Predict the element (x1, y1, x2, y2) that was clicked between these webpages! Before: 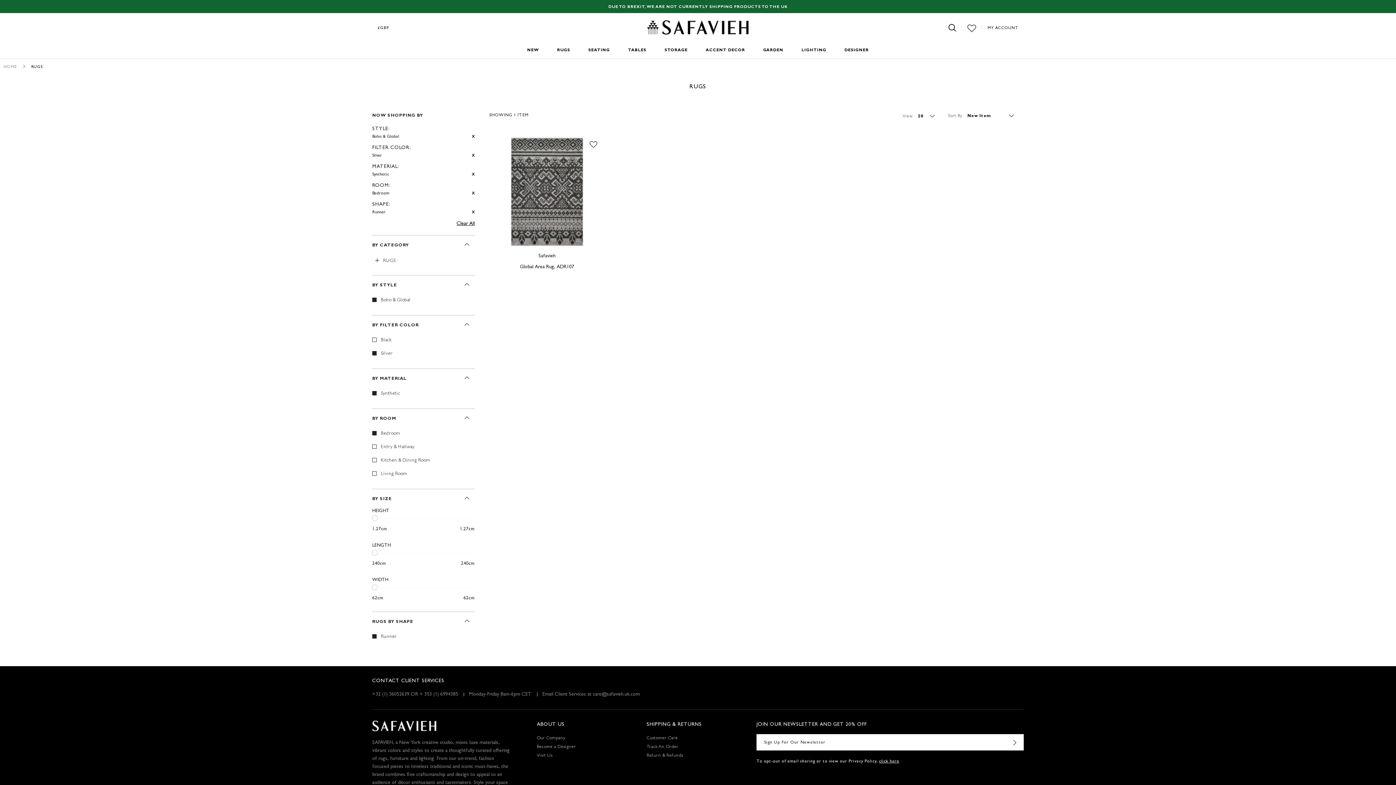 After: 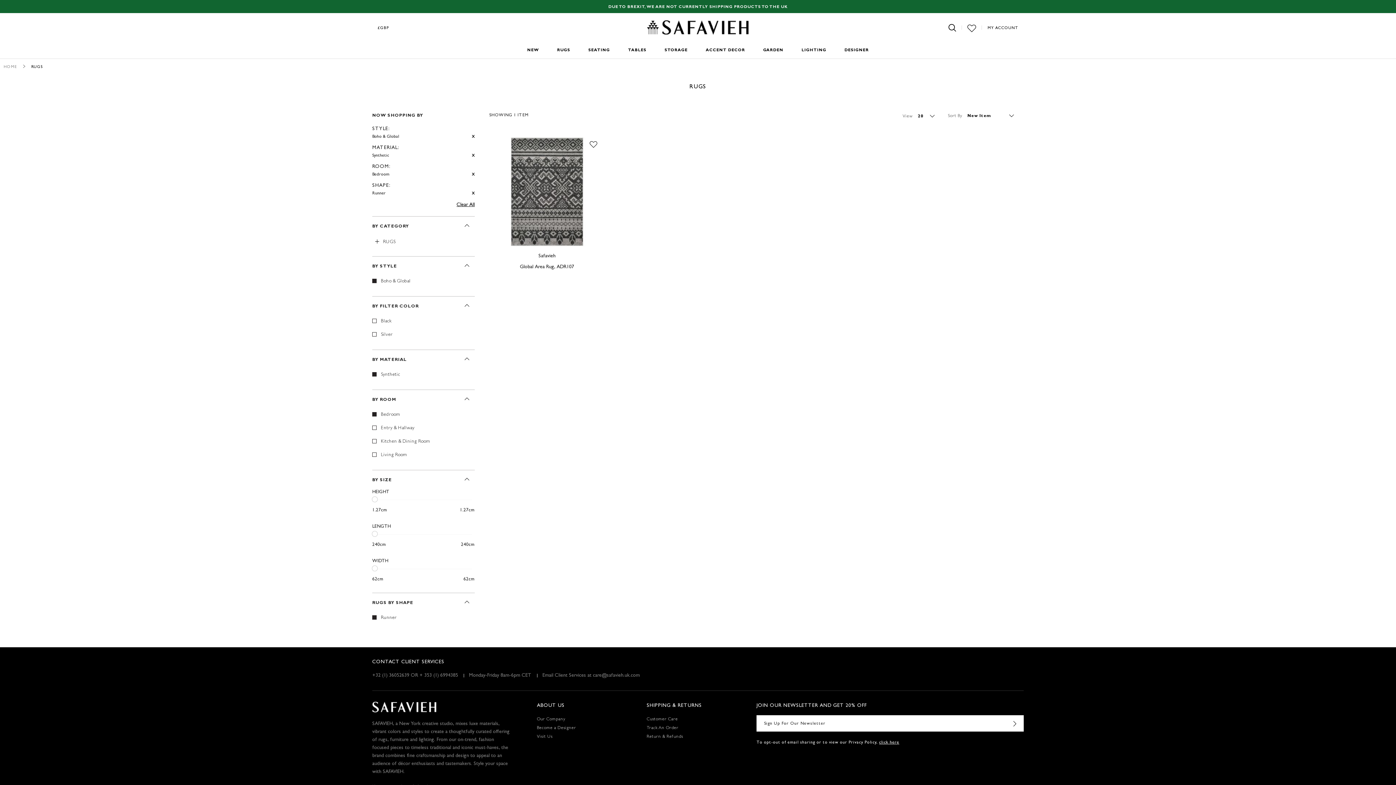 Action: bbox: (472, 151, 474, 159) label:  Remove This Item